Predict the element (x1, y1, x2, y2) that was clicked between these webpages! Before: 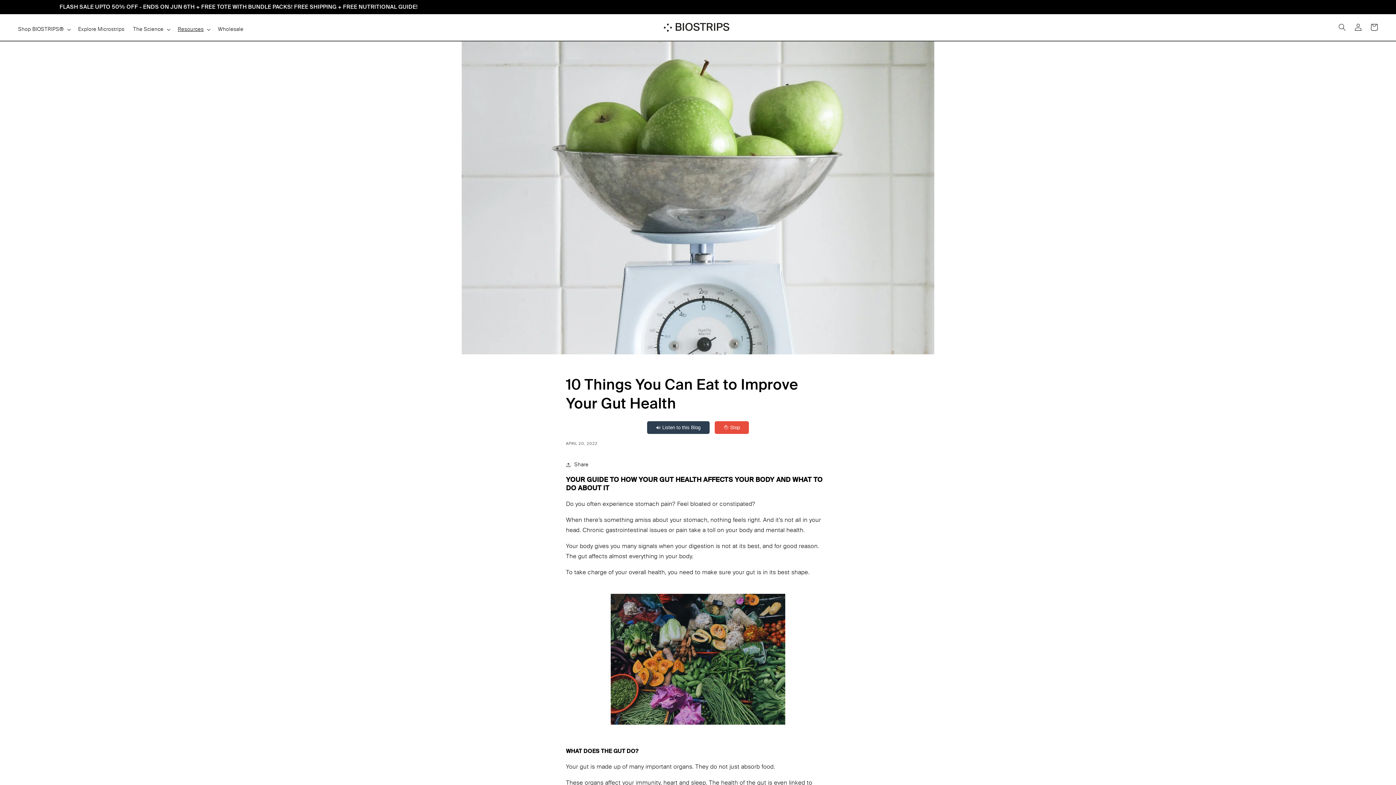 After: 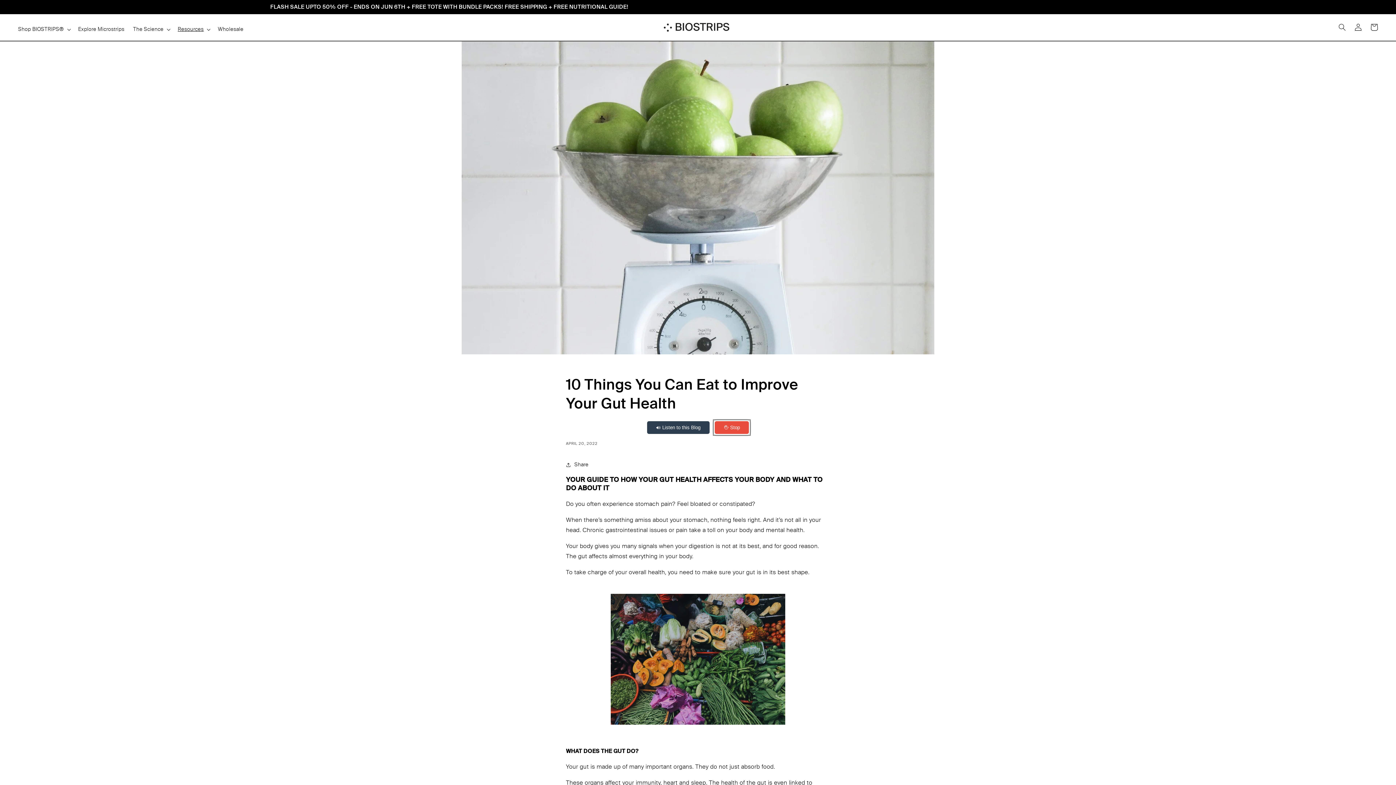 Action: bbox: (715, 421, 749, 434) label: ✋ Stop